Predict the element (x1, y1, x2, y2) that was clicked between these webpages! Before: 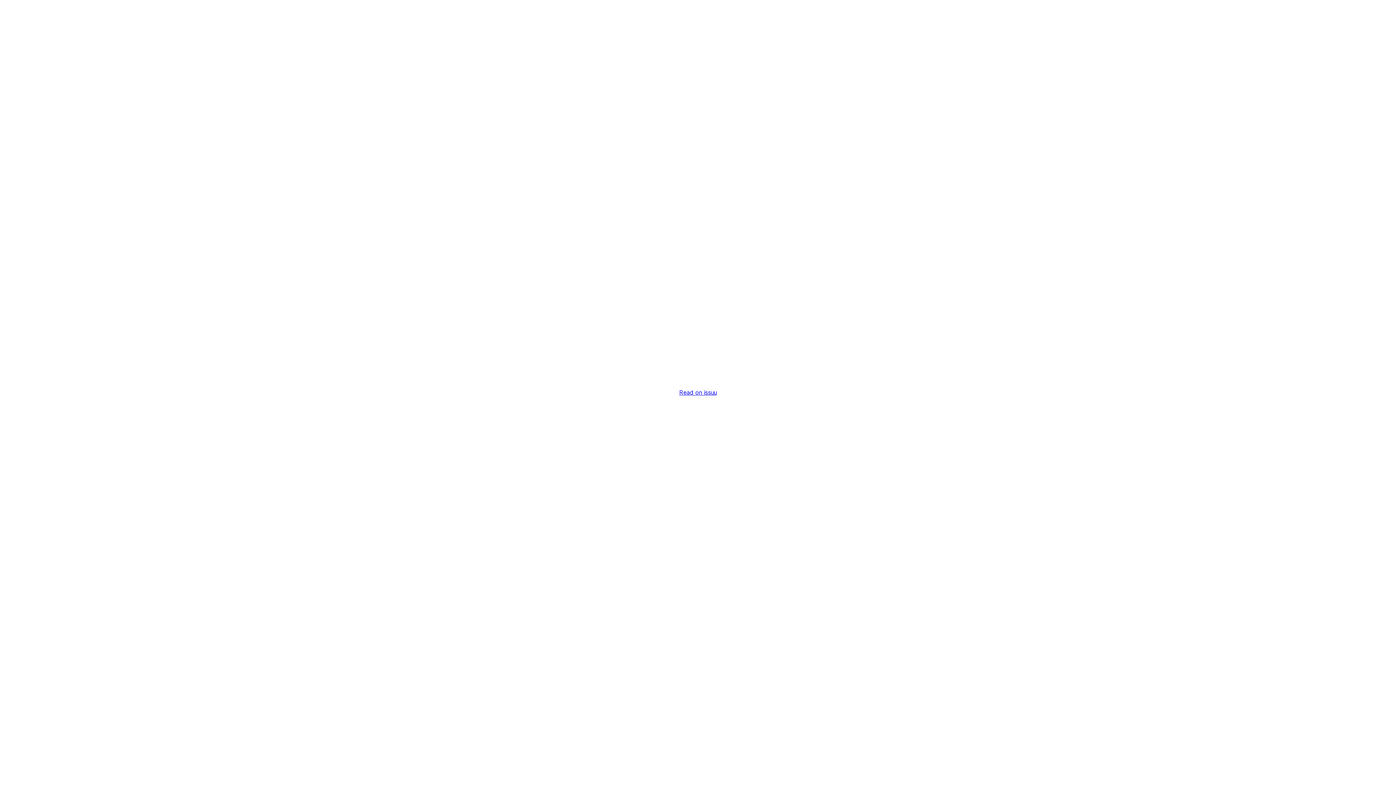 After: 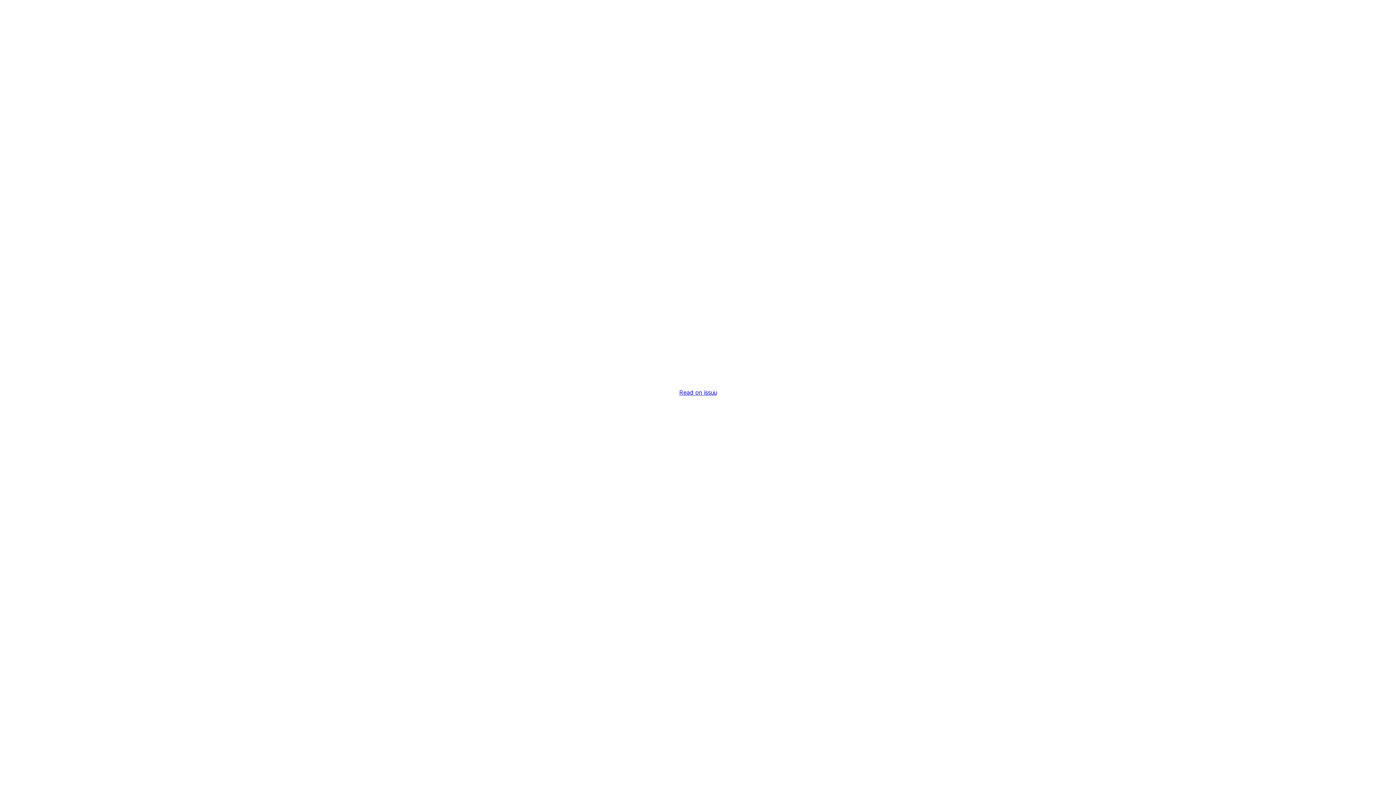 Action: label: Read on issuu bbox: (679, 389, 716, 396)